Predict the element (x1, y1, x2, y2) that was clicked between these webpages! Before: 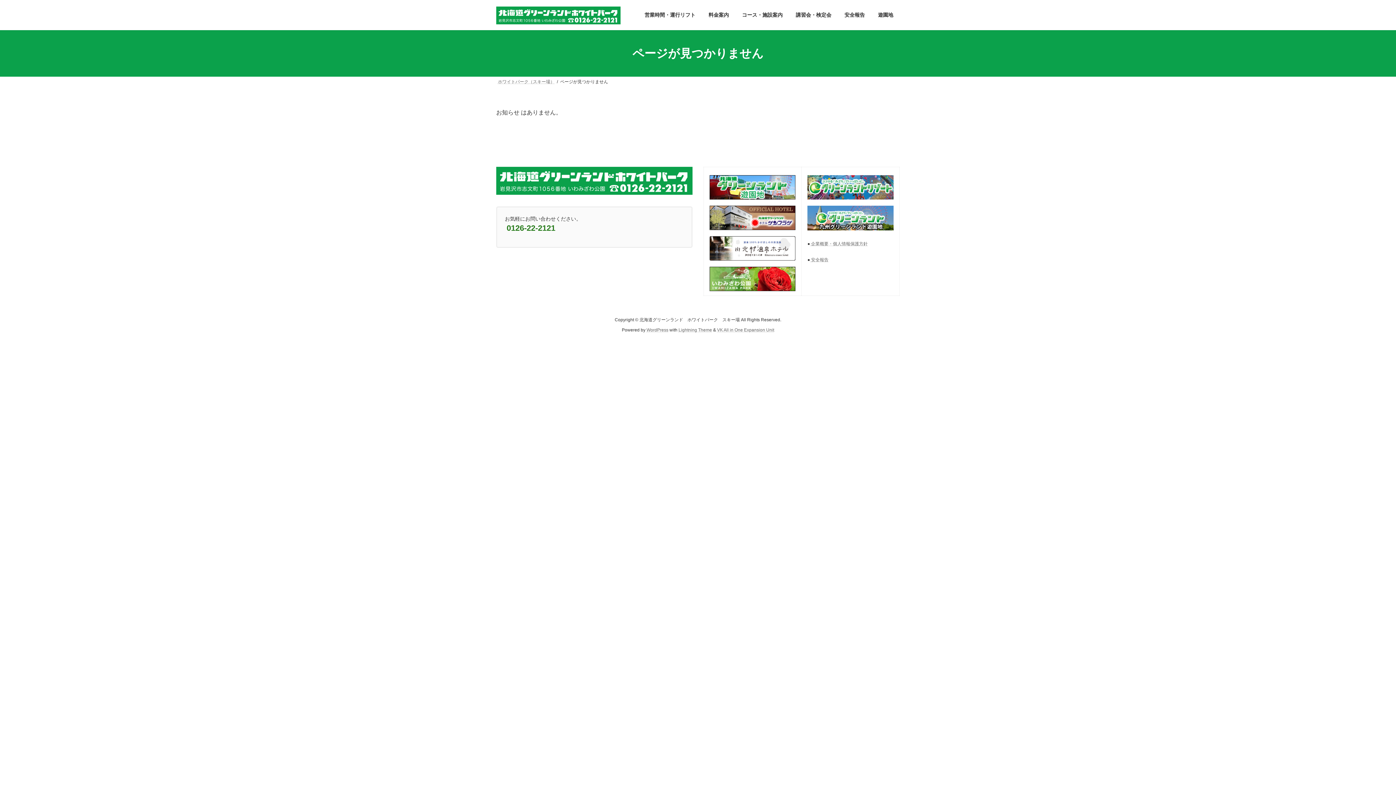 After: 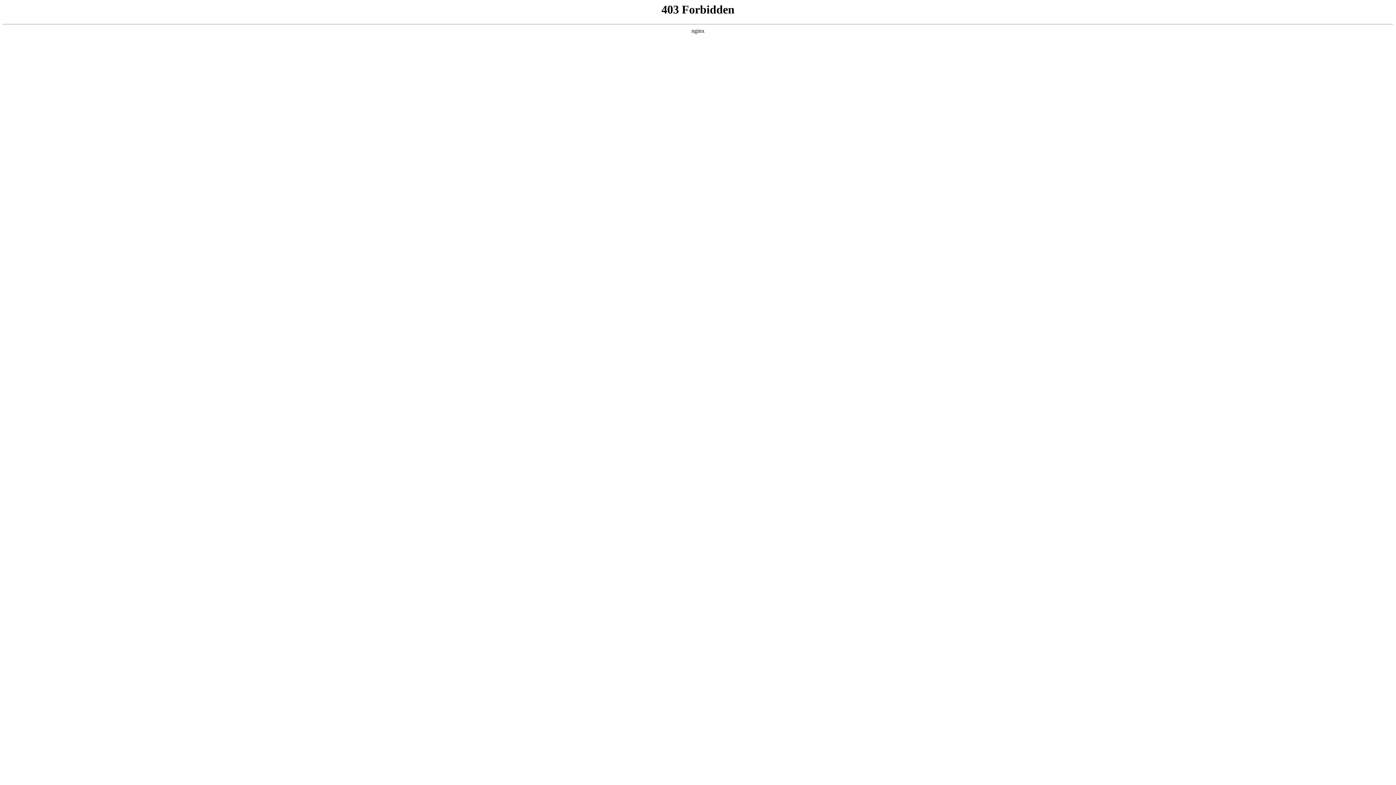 Action: label: WordPress bbox: (646, 327, 668, 332)